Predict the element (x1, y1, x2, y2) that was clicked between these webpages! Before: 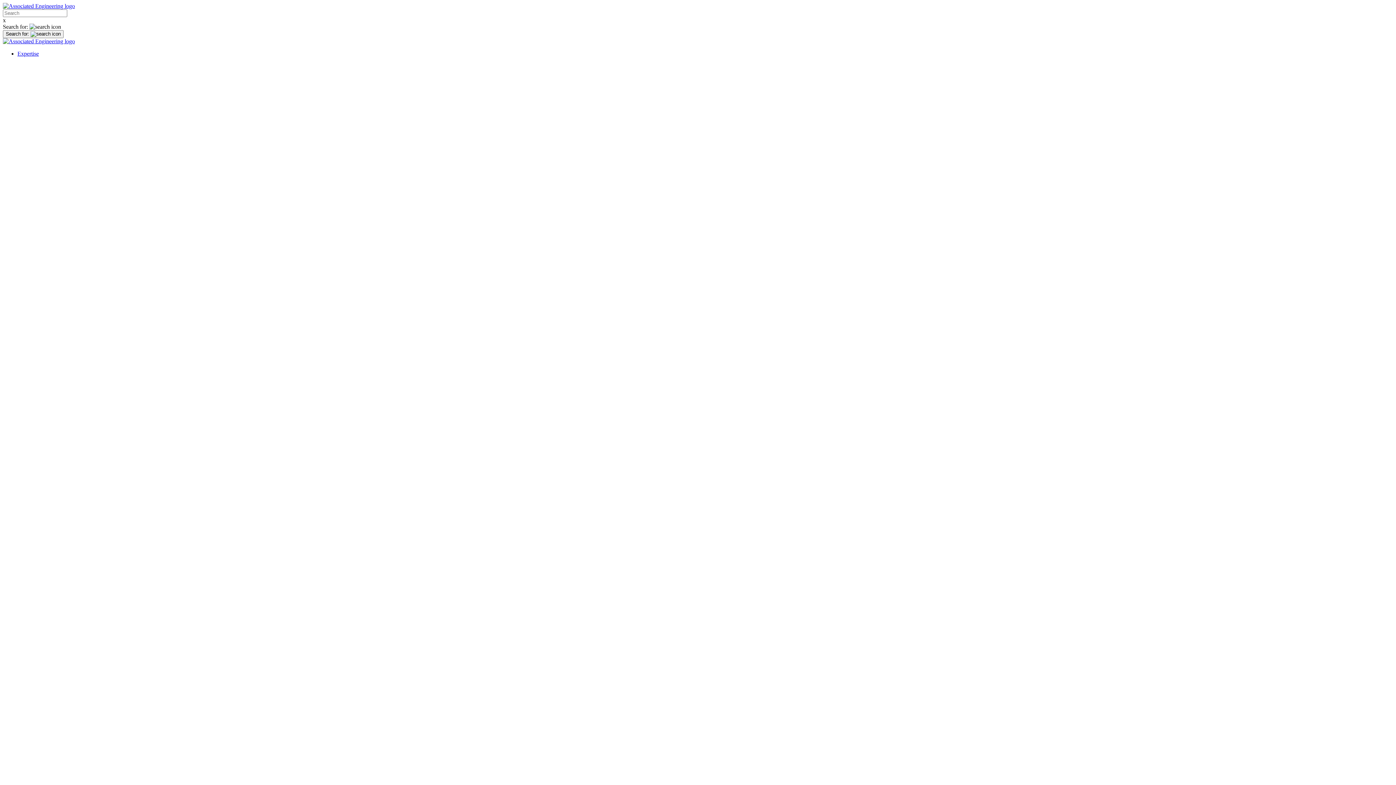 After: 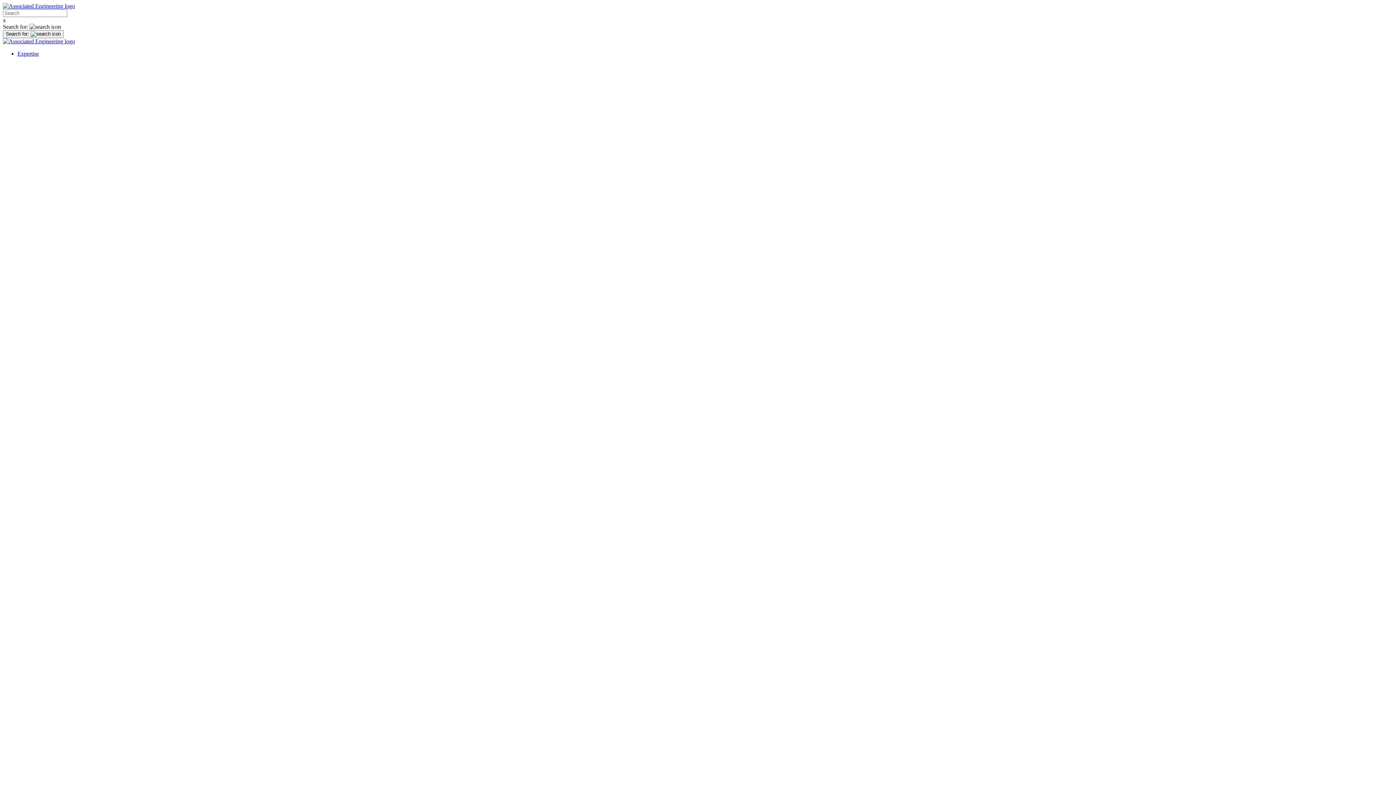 Action: label: Search for:  bbox: (2, 30, 63, 38)